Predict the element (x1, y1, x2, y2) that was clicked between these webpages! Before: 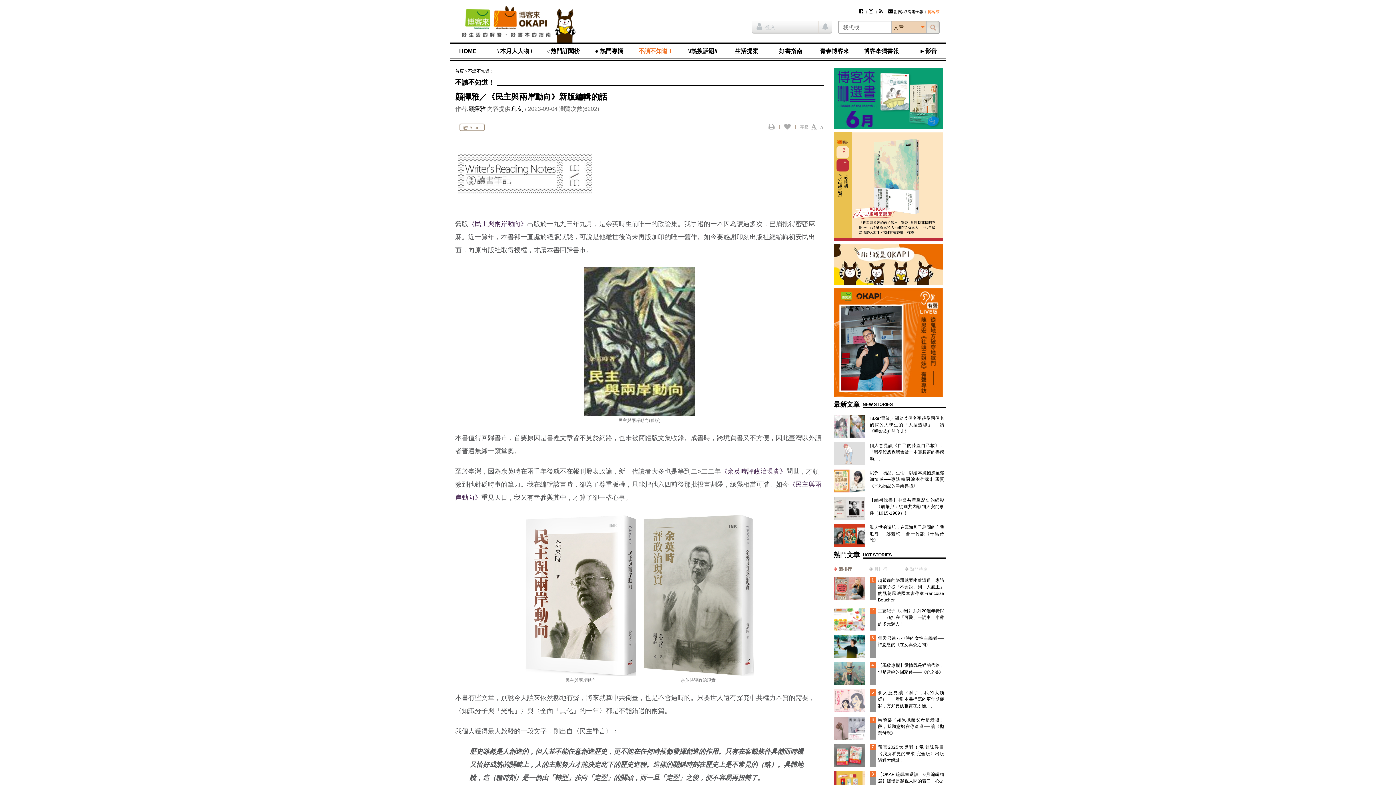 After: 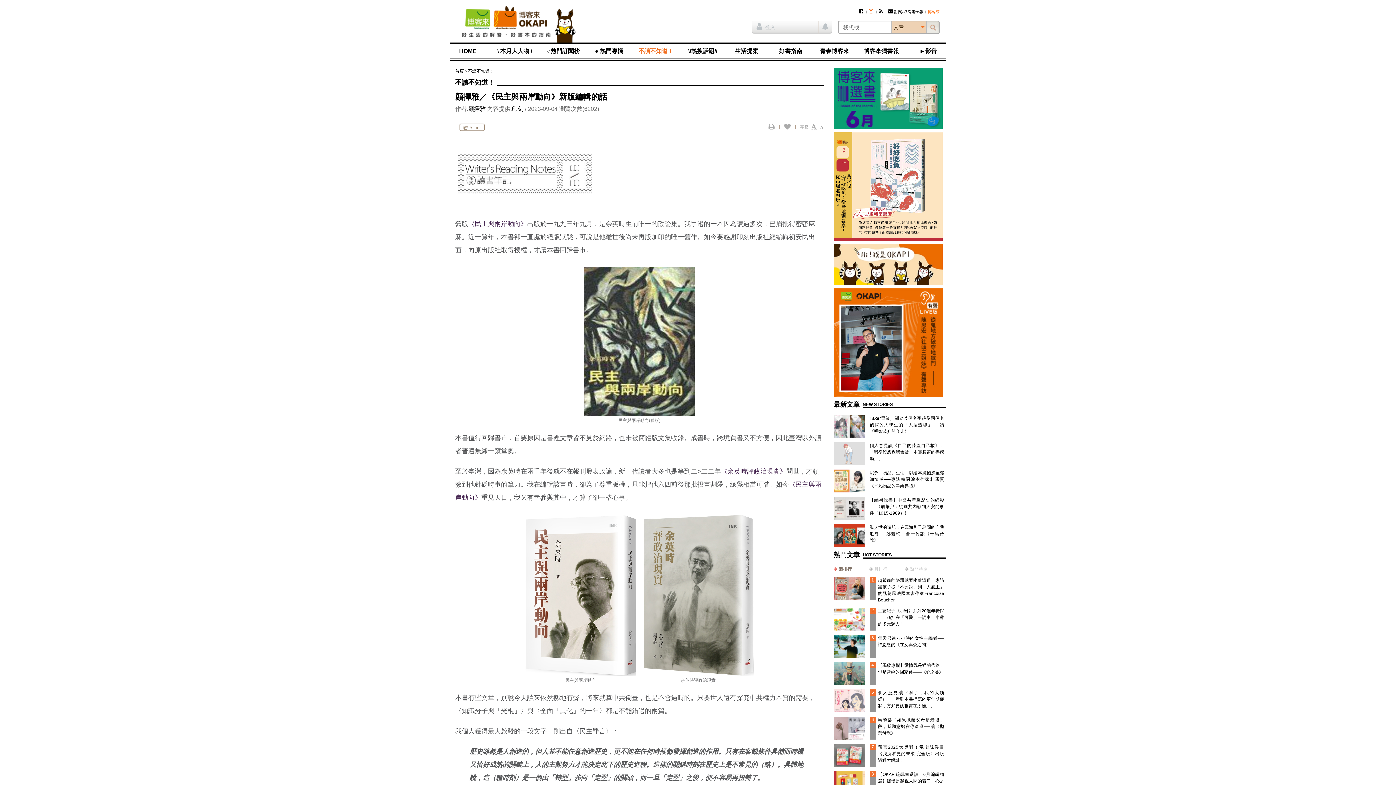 Action: bbox: (869, 9, 874, 13)